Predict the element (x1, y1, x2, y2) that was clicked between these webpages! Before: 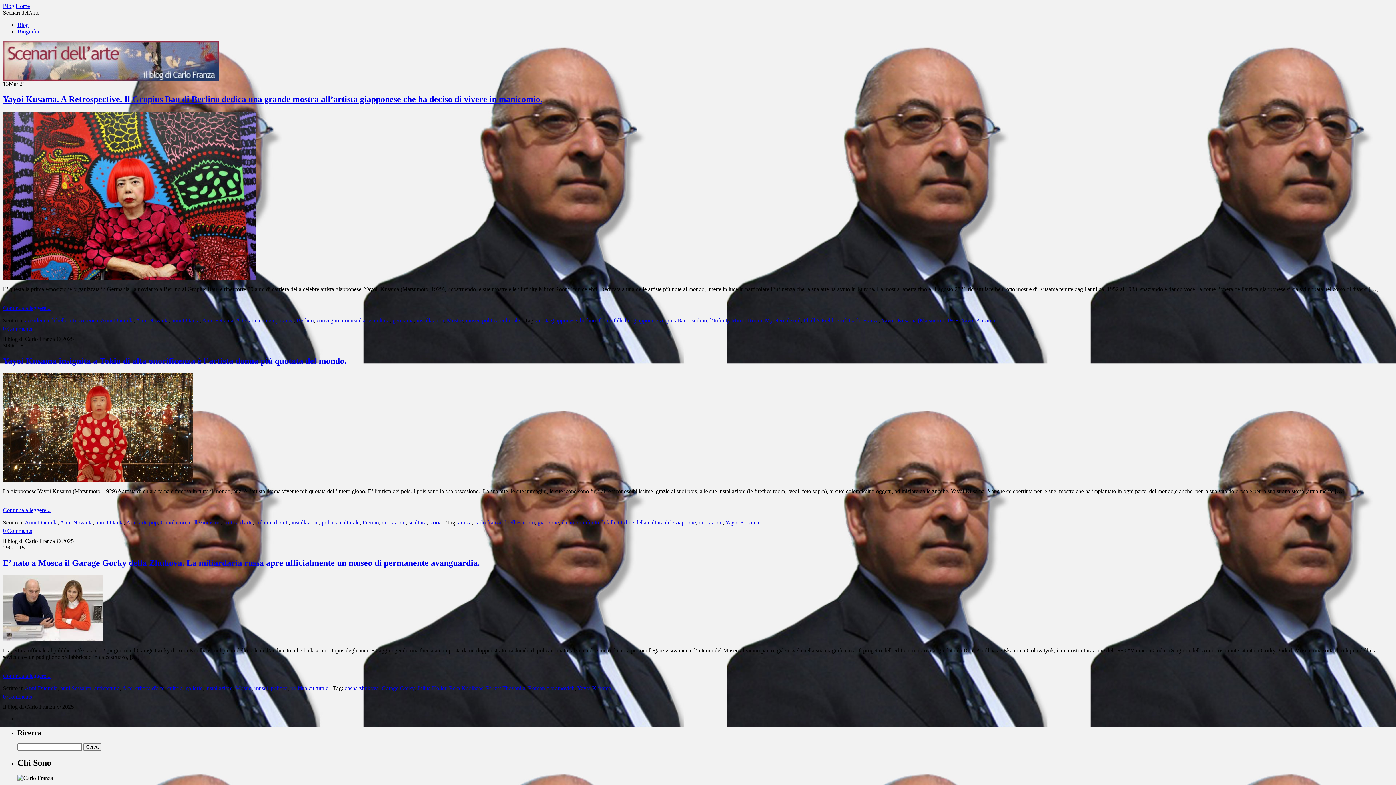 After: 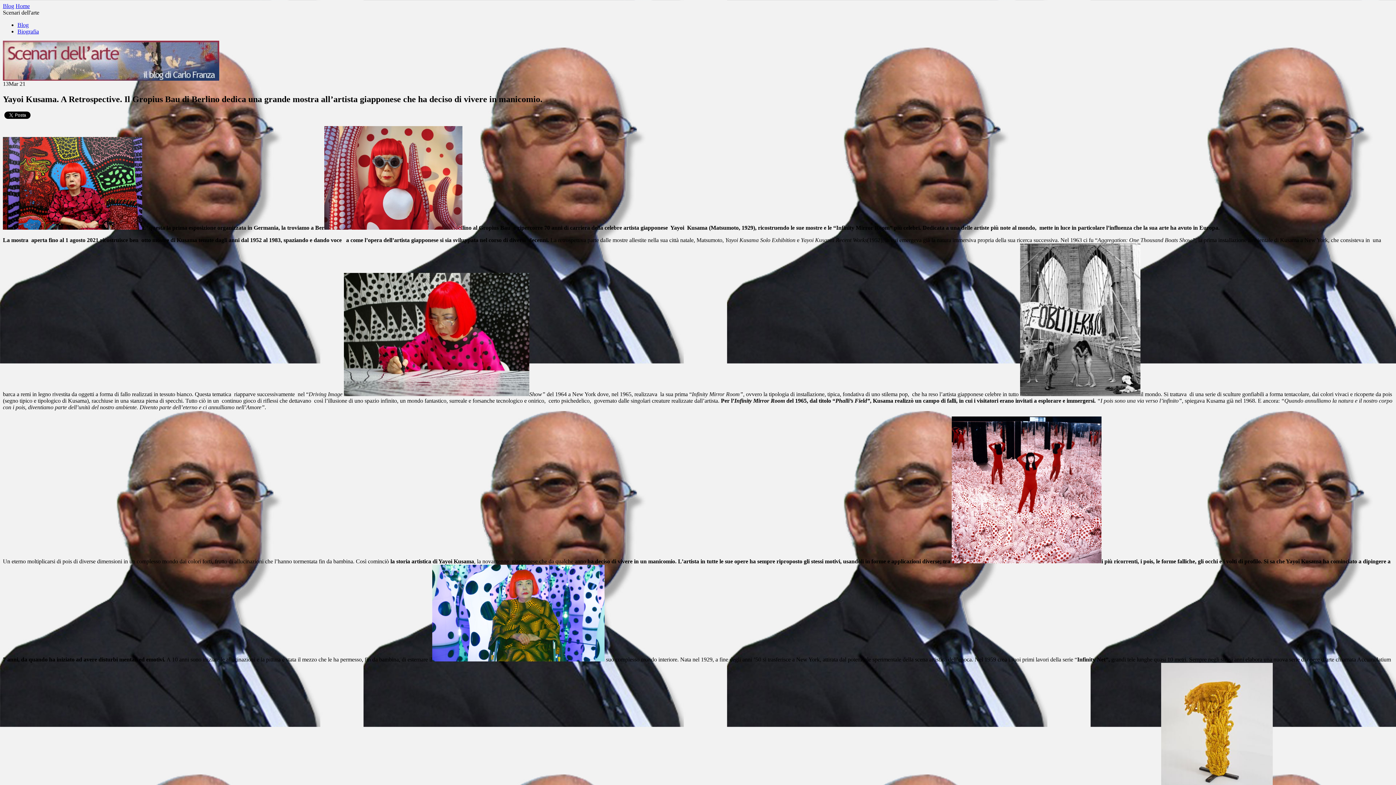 Action: bbox: (2, 94, 542, 103) label: Yayoi Kusama. A Retrospective. Il Gropius Bau di Berlino dedica una grande mostra all’artista giapponese che ha deciso di vivere in manicomio.